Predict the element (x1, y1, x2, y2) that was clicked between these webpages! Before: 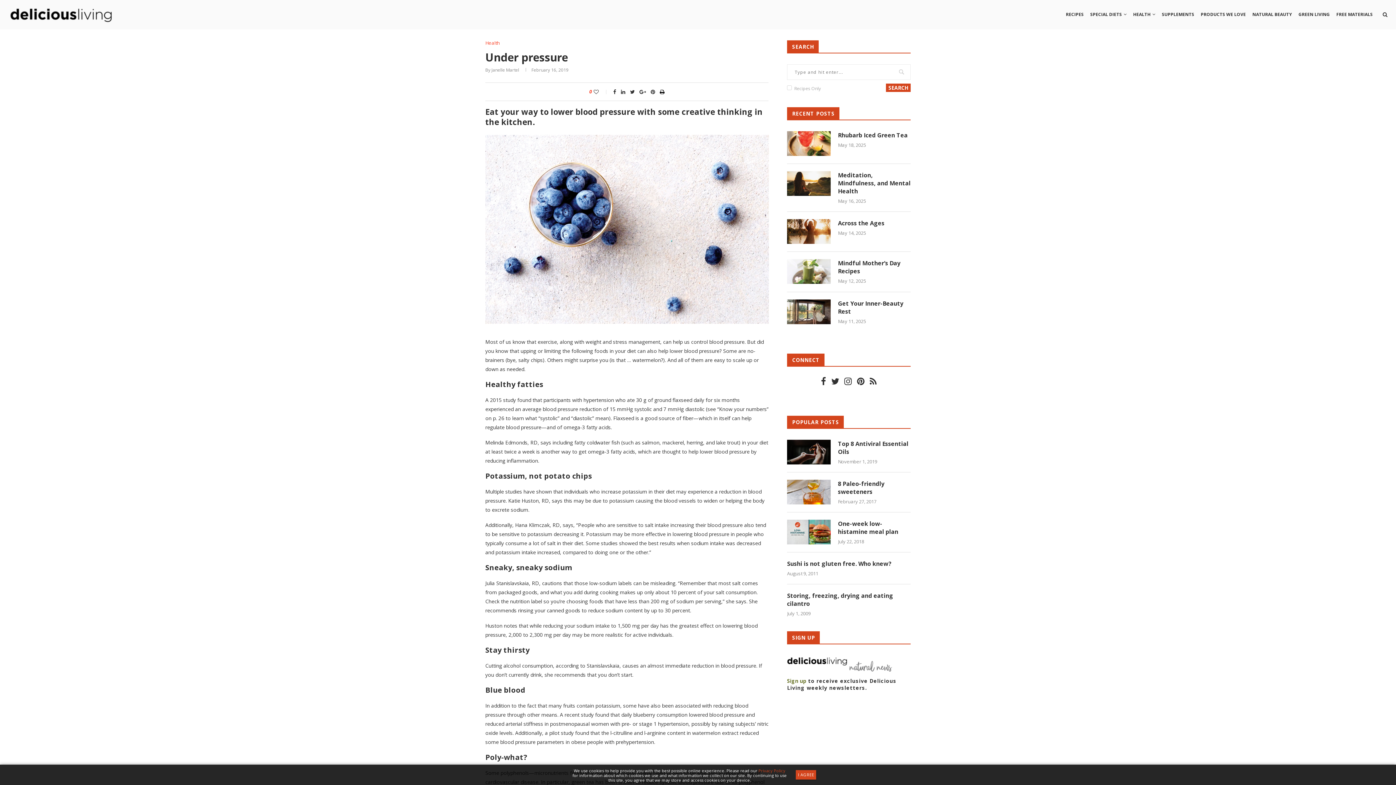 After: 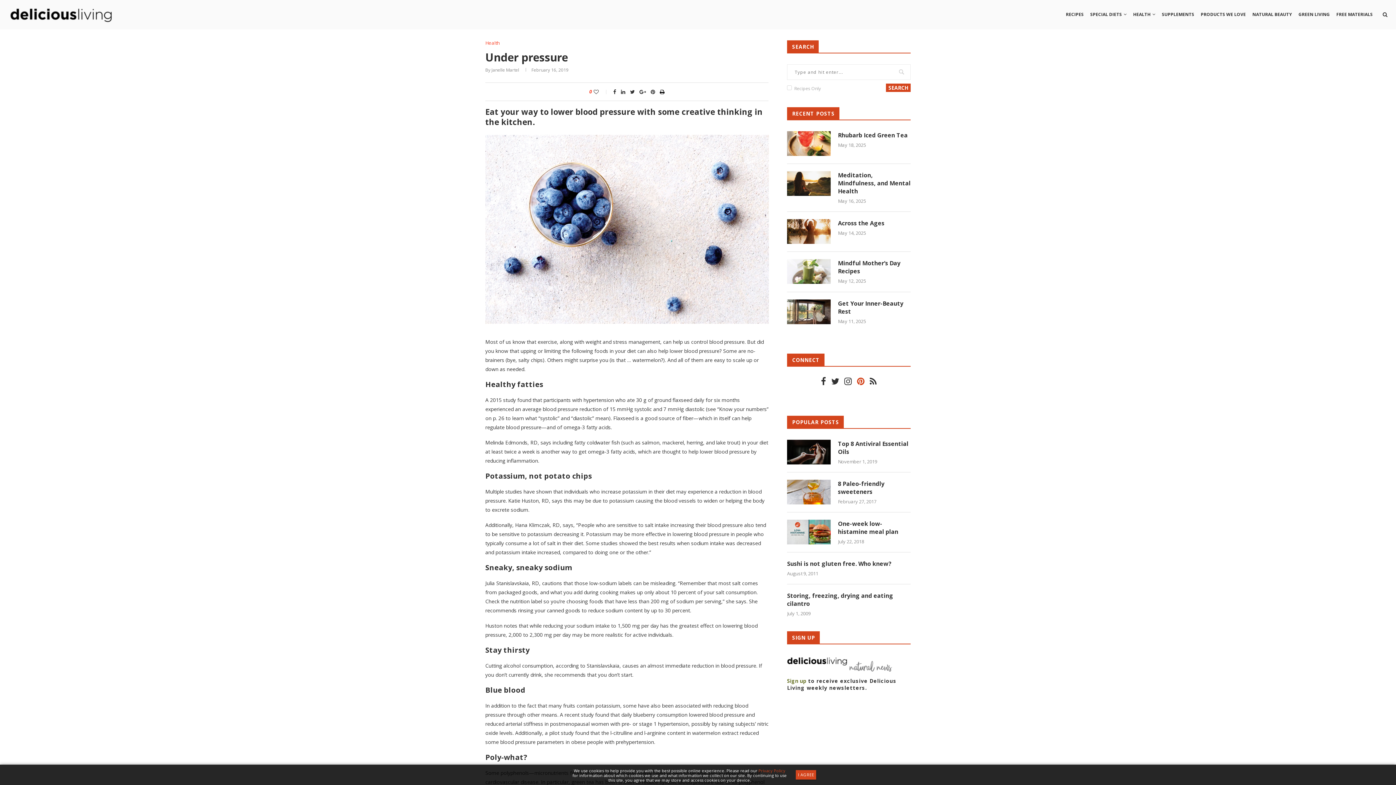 Action: bbox: (854, 379, 867, 386)